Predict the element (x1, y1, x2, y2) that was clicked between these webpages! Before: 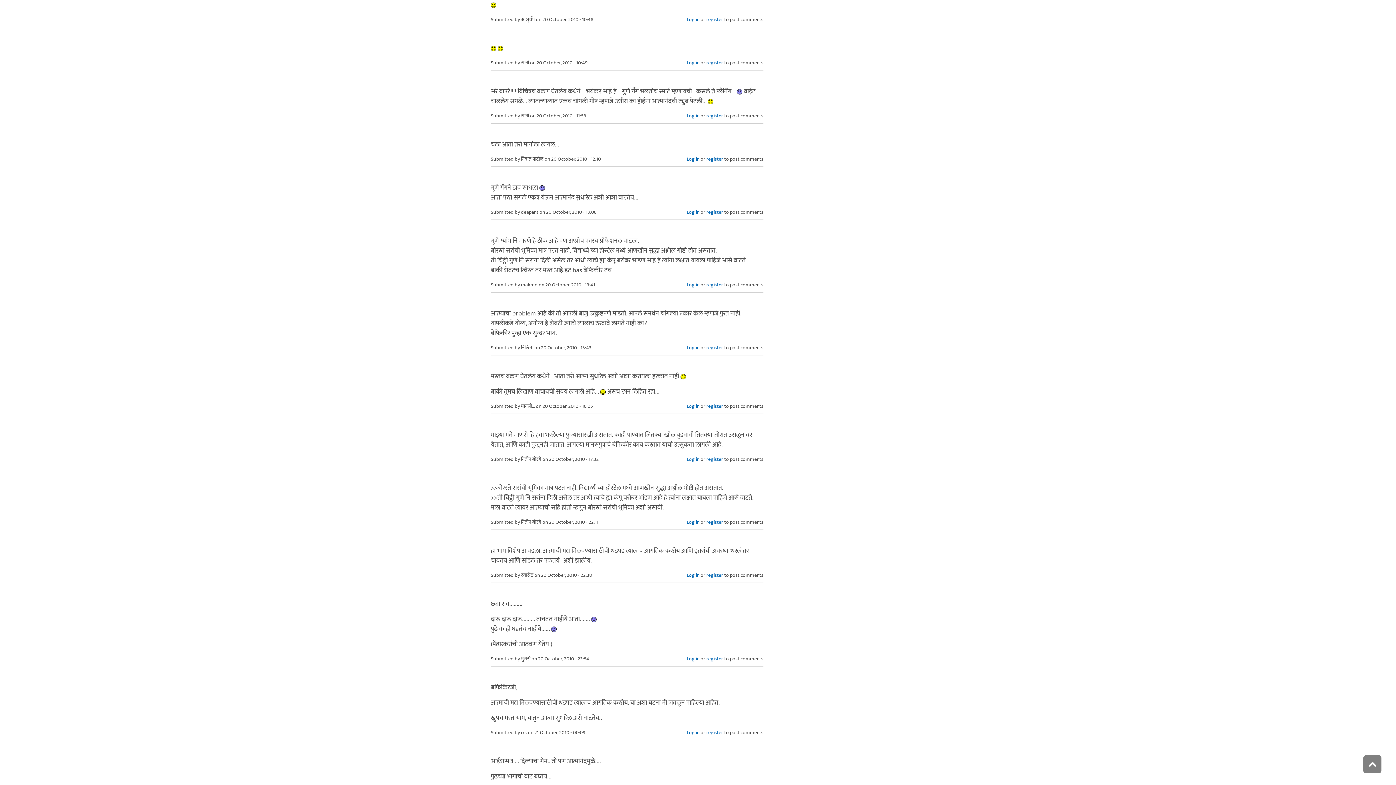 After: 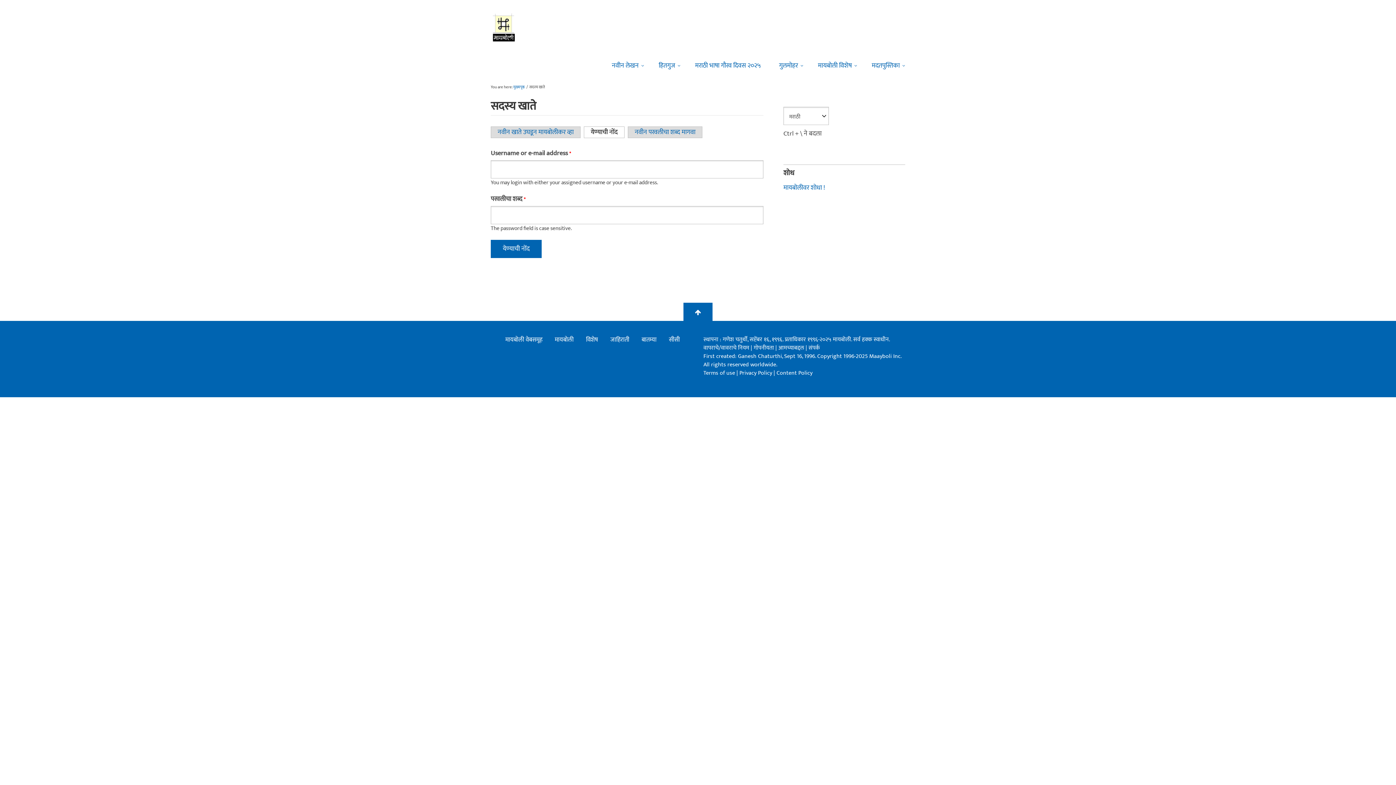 Action: bbox: (686, 155, 699, 162) label: Log in